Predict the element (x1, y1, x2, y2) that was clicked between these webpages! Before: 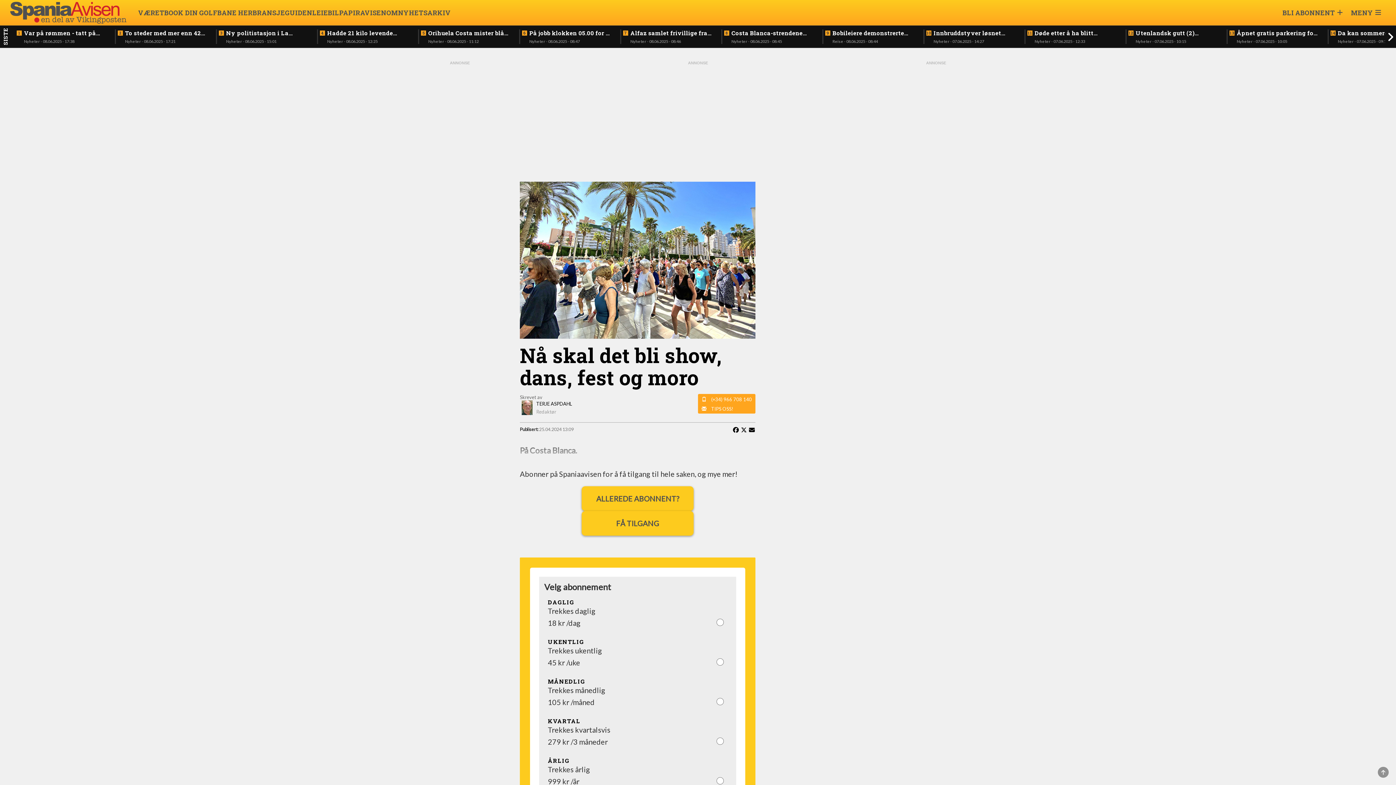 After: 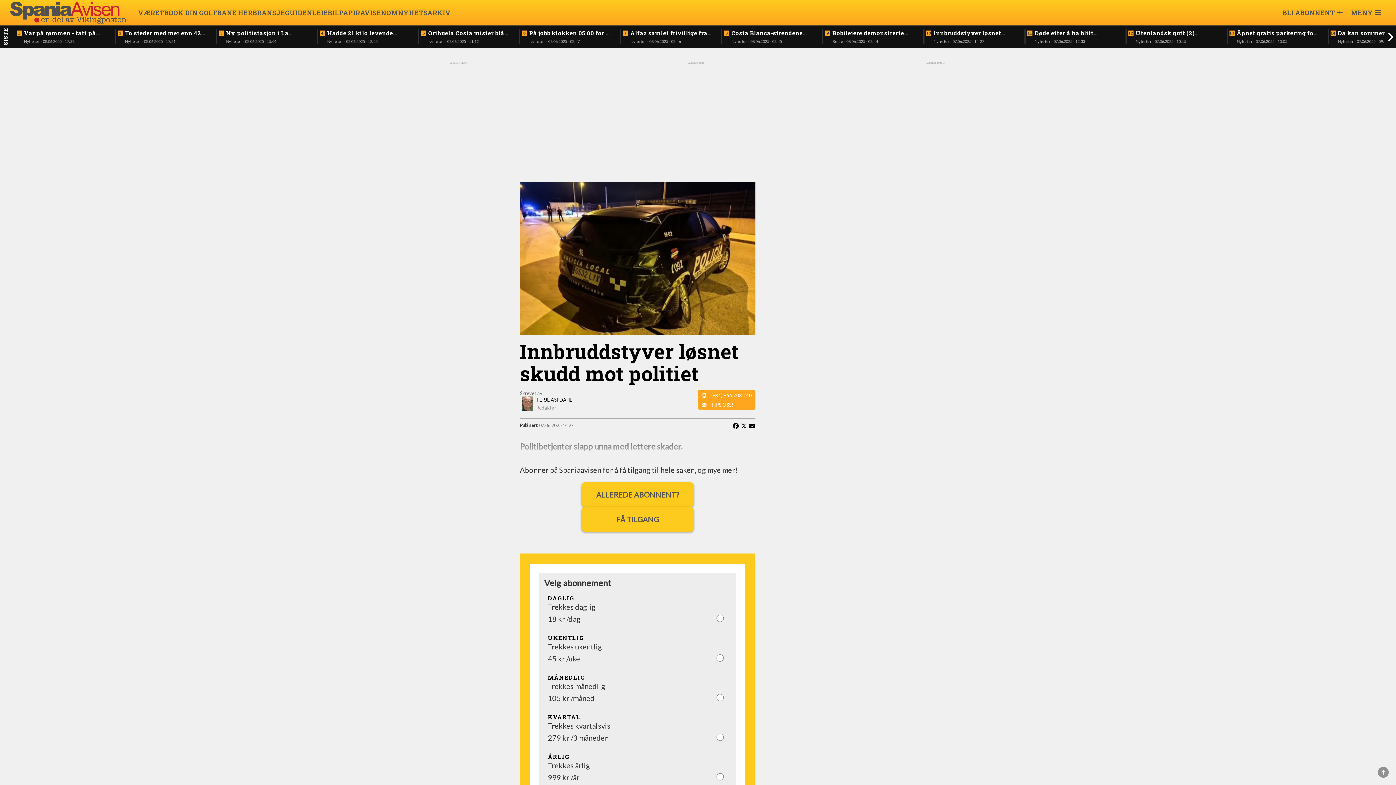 Action: label: Innbruddstyver løsnet skudd mot politiet bbox: (933, 29, 1015, 36)